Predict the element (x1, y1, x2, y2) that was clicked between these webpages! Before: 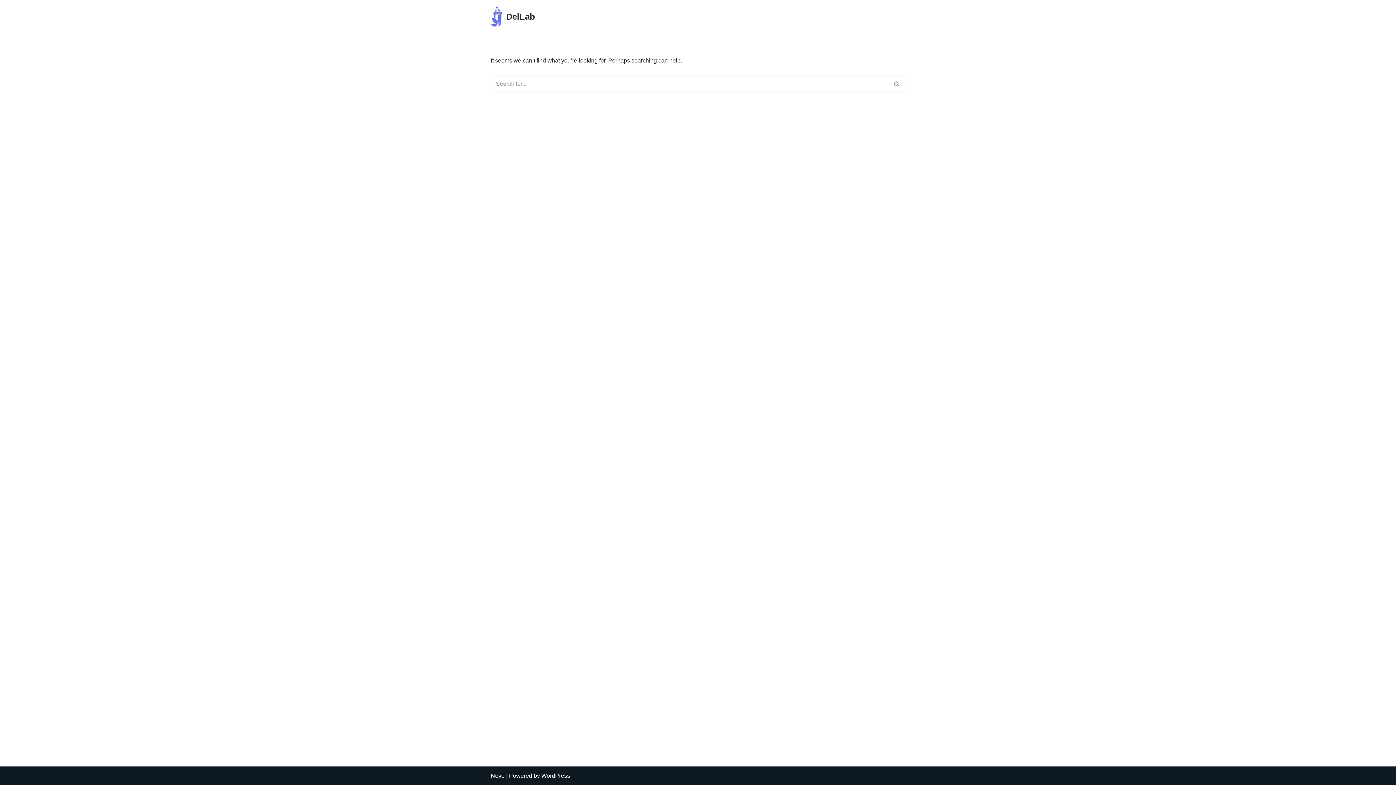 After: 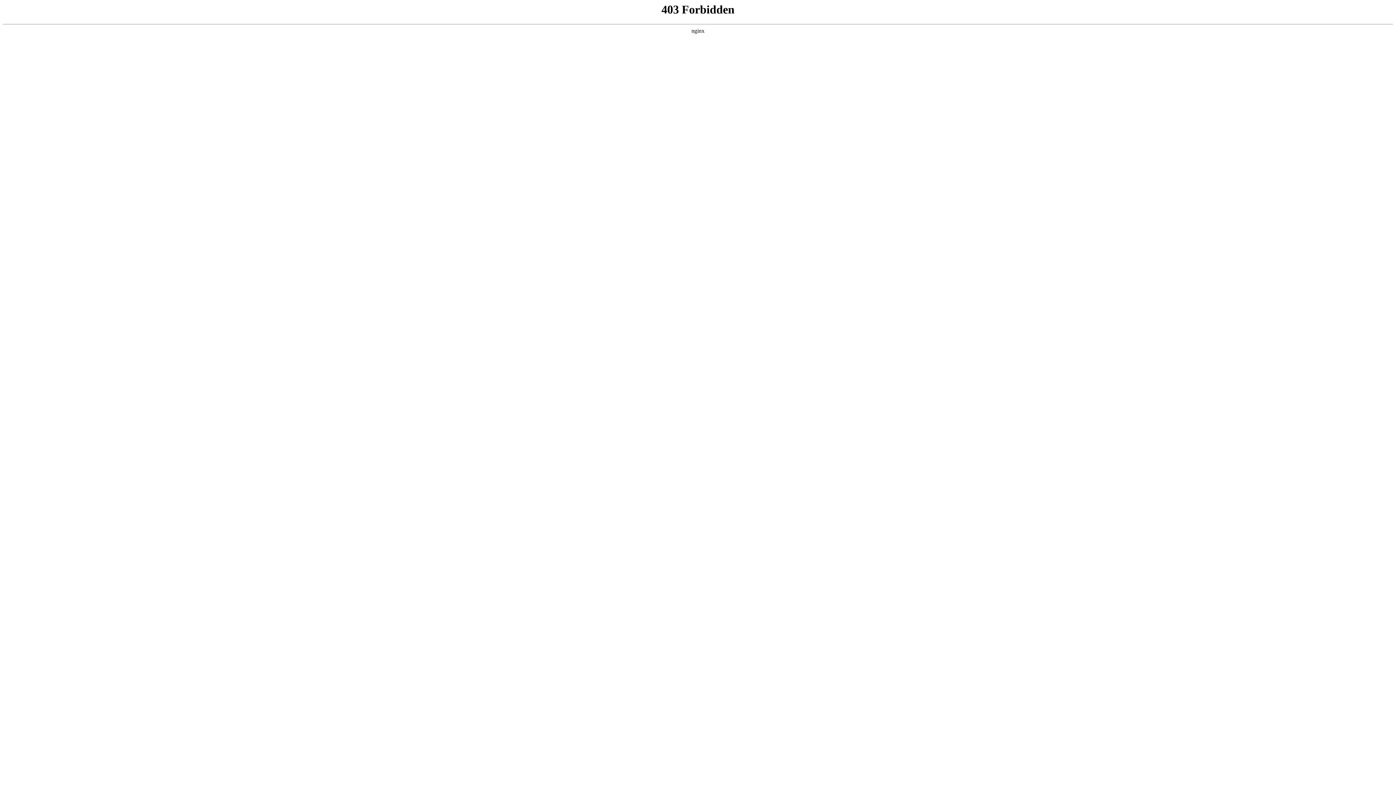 Action: bbox: (541, 773, 570, 779) label: WordPress